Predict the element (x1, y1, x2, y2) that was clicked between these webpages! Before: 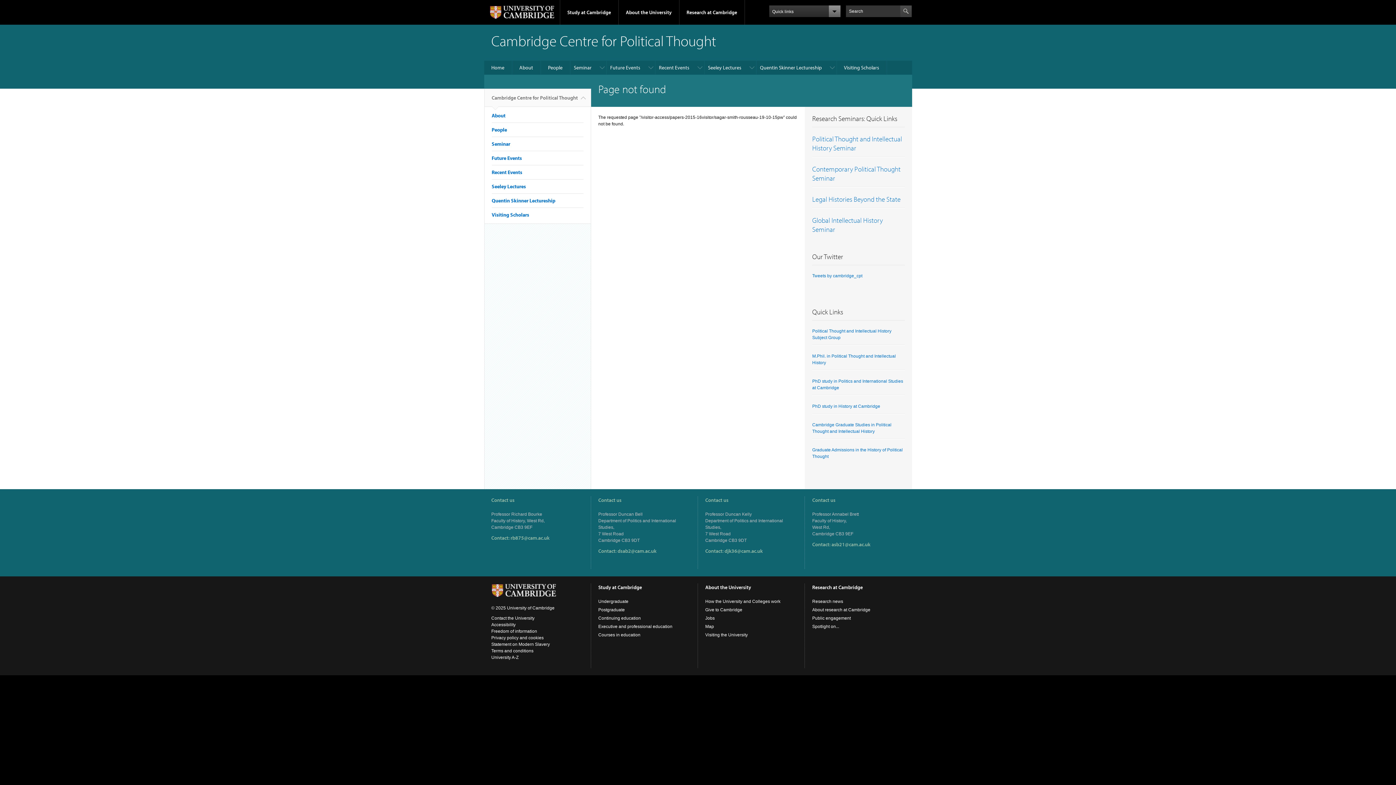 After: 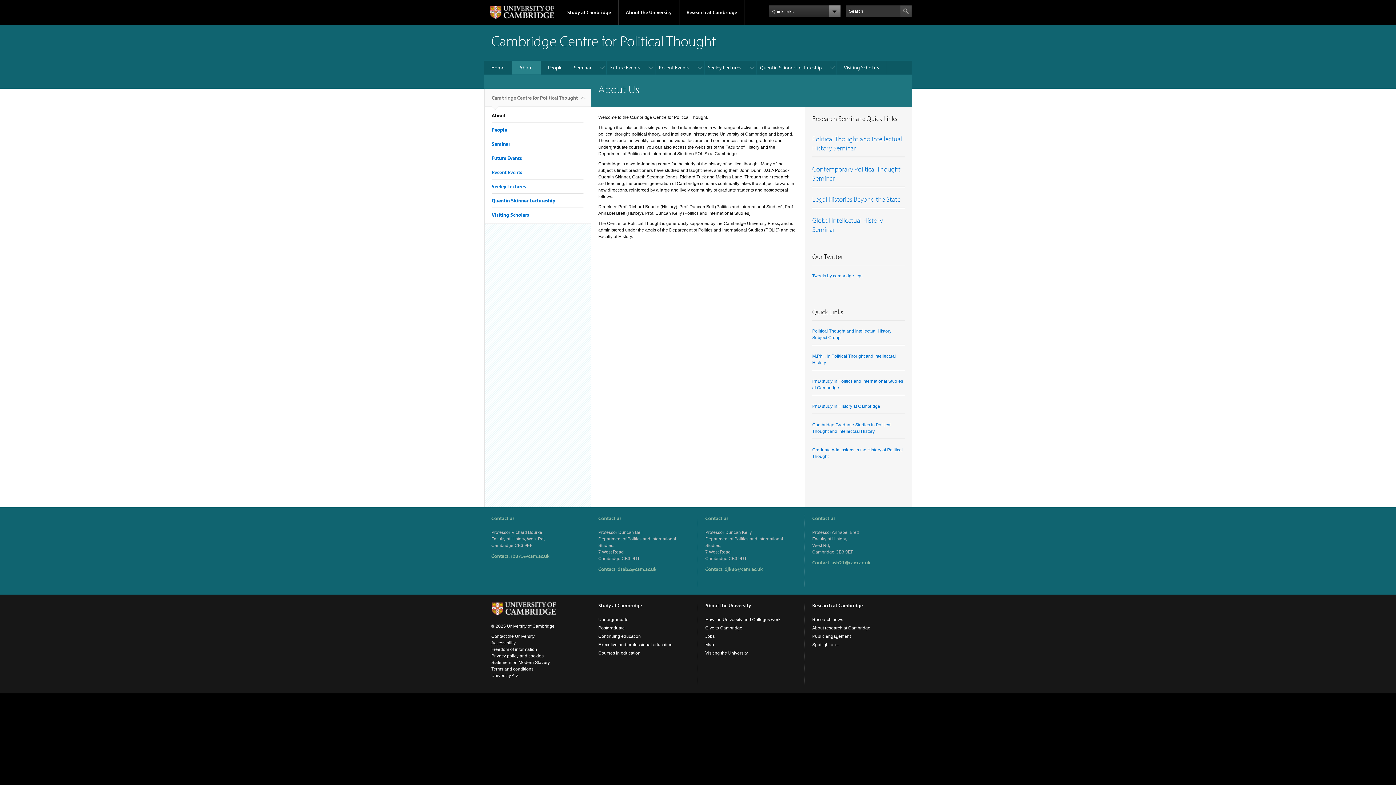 Action: bbox: (491, 112, 505, 118) label: About